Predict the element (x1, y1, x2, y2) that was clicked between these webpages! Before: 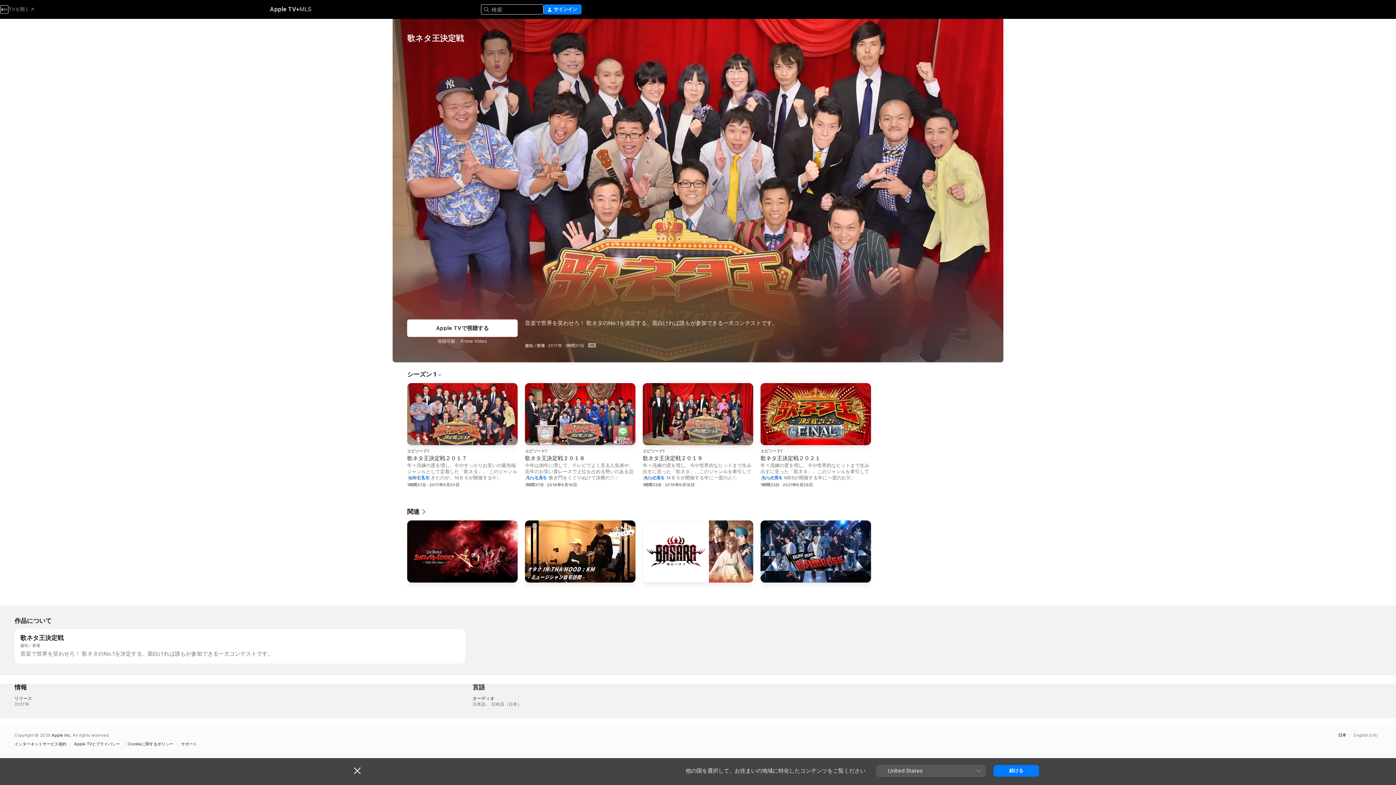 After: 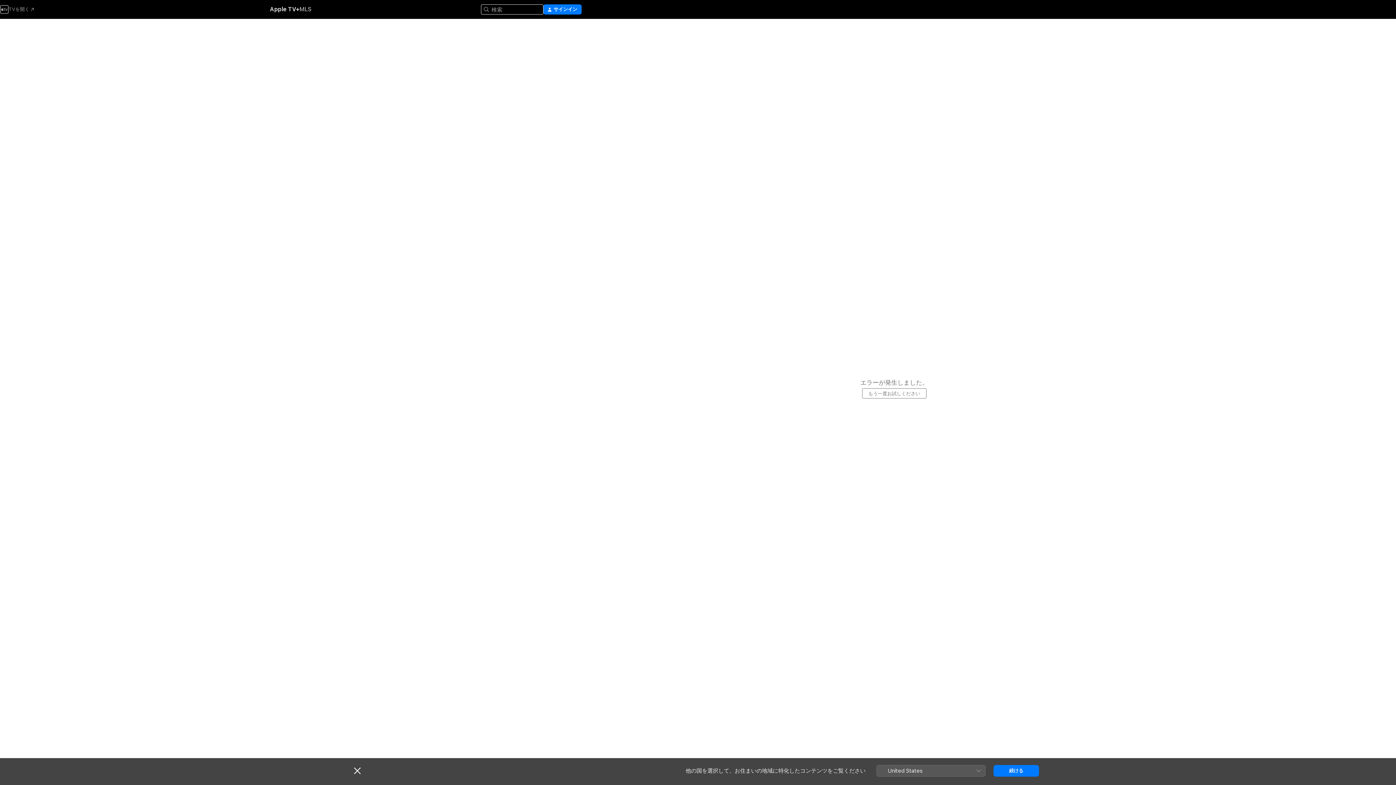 Action: bbox: (642, 383, 753, 488) label: エピソード1

歌ネタ王決定戦２０１９

年々洗練の度を増し、今や世界的なヒットまで生み出すに至った「歌ネタ」。このジャンルを牽引してきたのが、ＭＢＳが開催する年に一度のお笑い賞レース『歌ネタ王決定戦』だ。 第７回となる今年は、総エントリー数1194件。その激戦の中を勝ち抜いた爆笑歌ネタが、いよいよ頂点を目指して激突する！ 今年は例年に増して、テレビでよく見る人気者や、近年のお笑い賞レースで上位を占める勢いのある芸人たちが、狭き門をくぐりぬけて決勝のステージにたどり着いた--お見送り芸人しんいち、きつね、新作のハーモニカ、天才ピアニスト、友近・ゆりやんレトリィバァ、ナイツ、メンバー、ラニーノーズ、令和喜多みな実。 優勝賞金300万円を手にする「７代目歌ネタ王」は、果たして誰だ!? ©︎MBS

もっと見る

1時間33分 · 2019年9月18日